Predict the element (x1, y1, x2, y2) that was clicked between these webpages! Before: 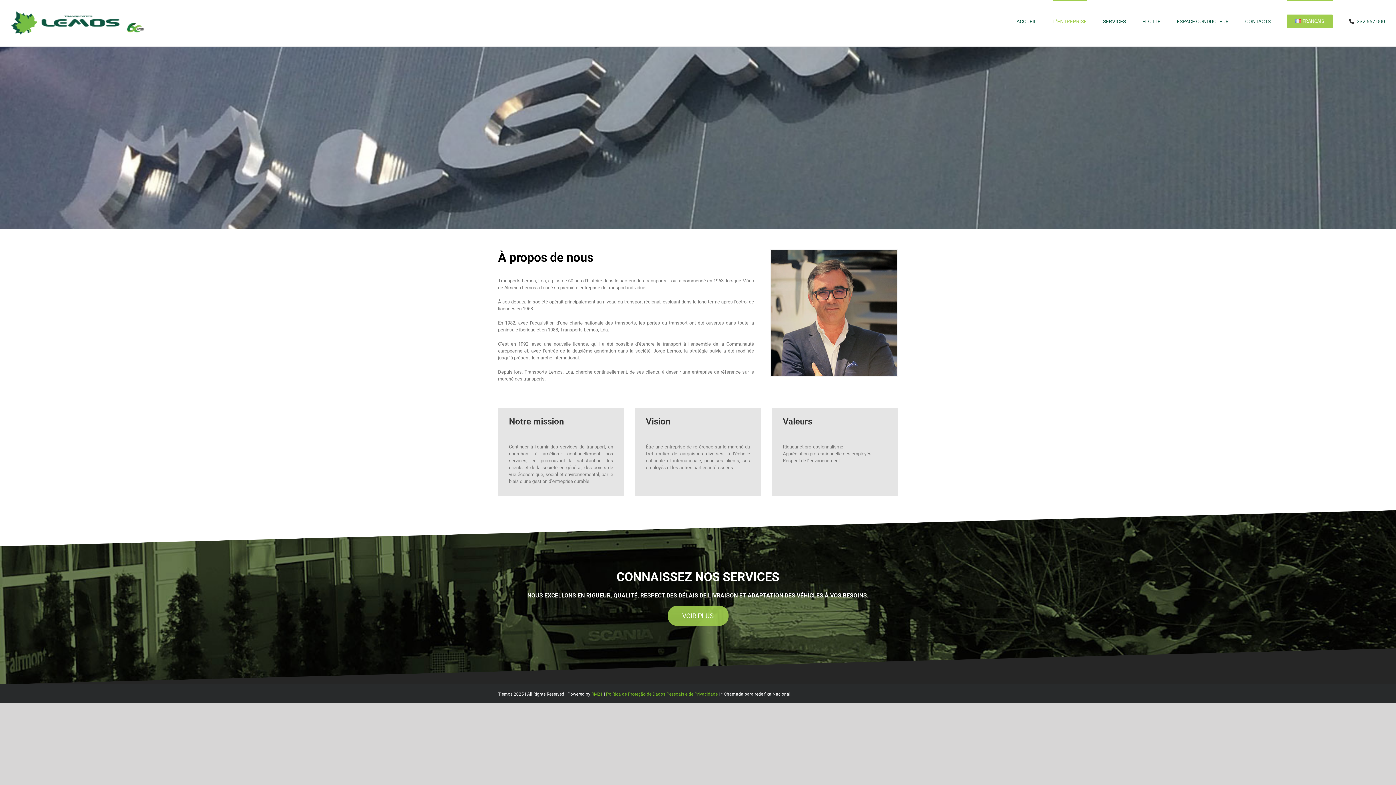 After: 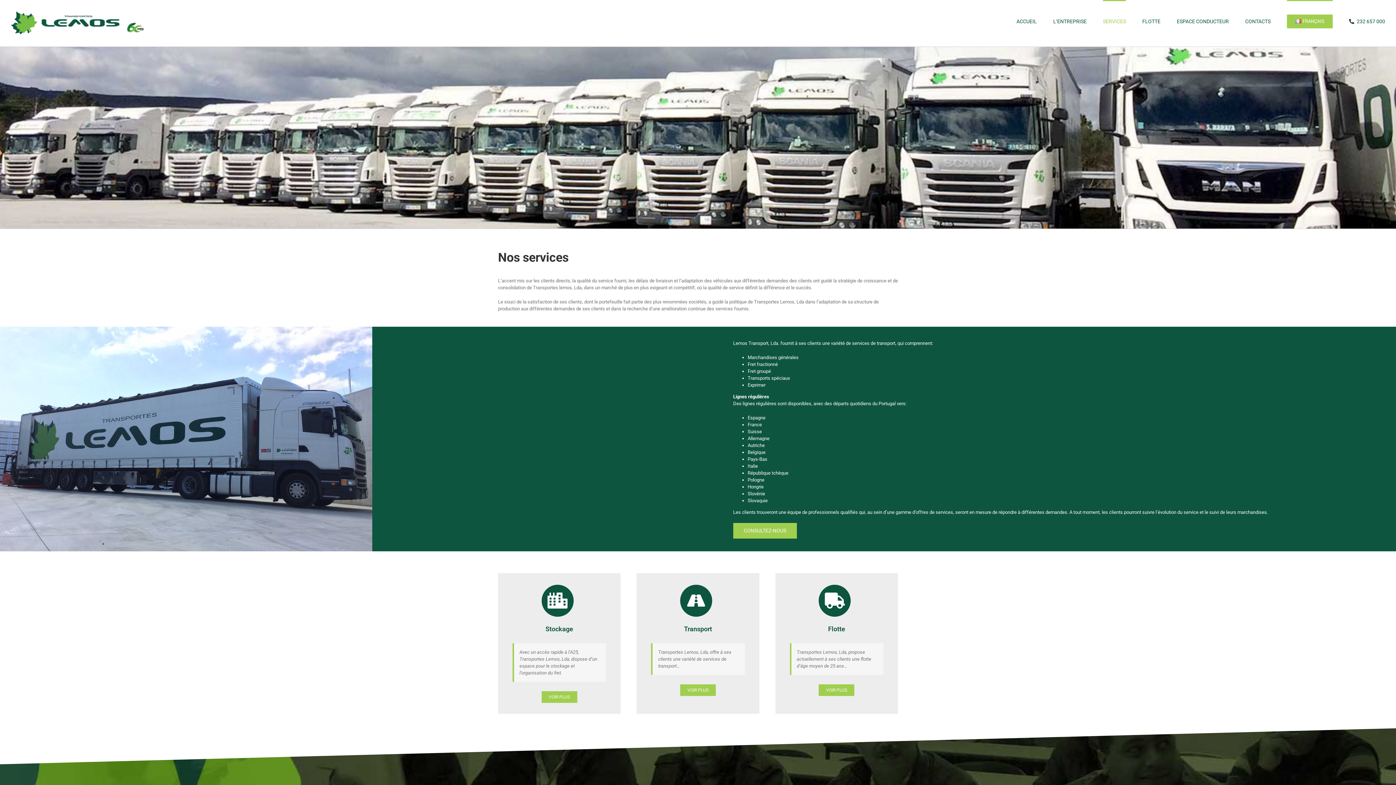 Action: bbox: (1103, 0, 1126, 41) label: SERVICES